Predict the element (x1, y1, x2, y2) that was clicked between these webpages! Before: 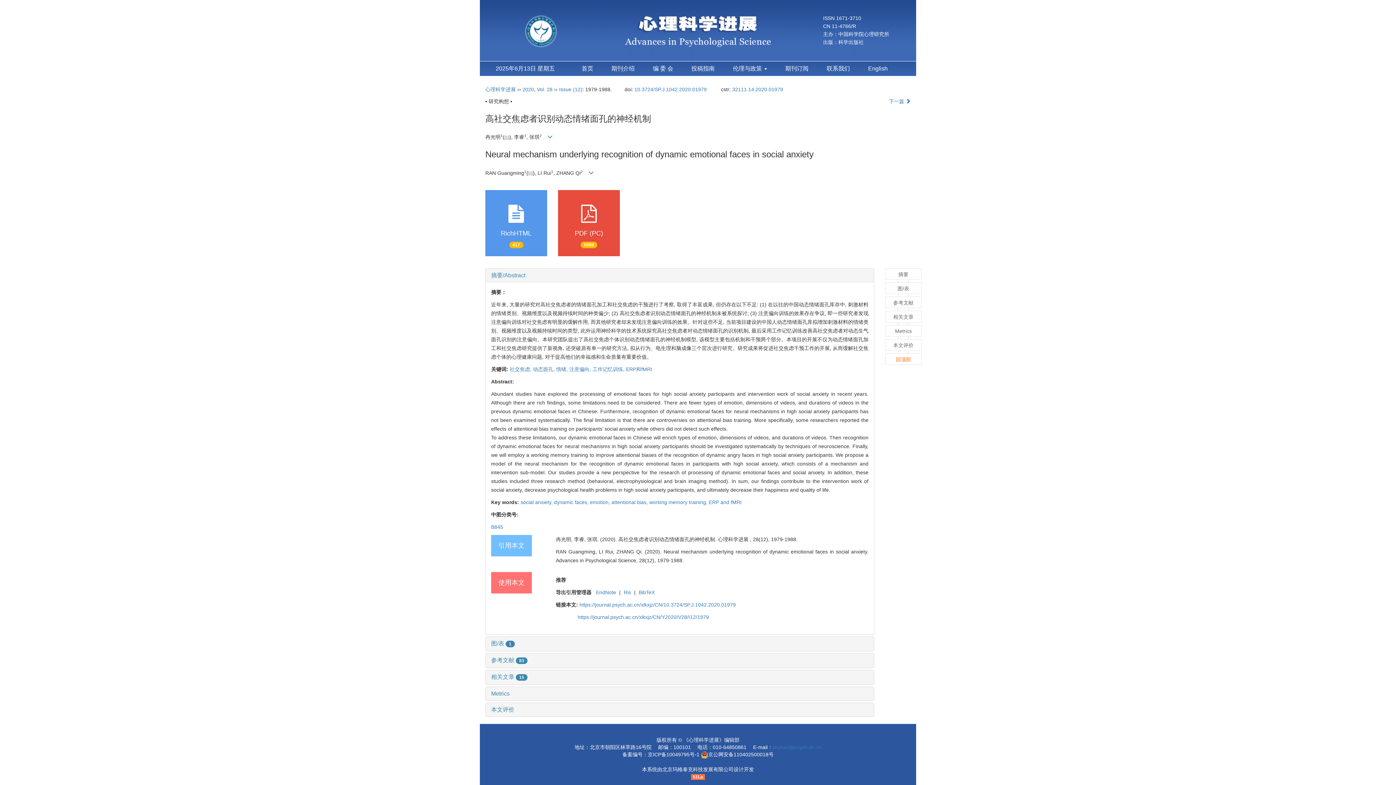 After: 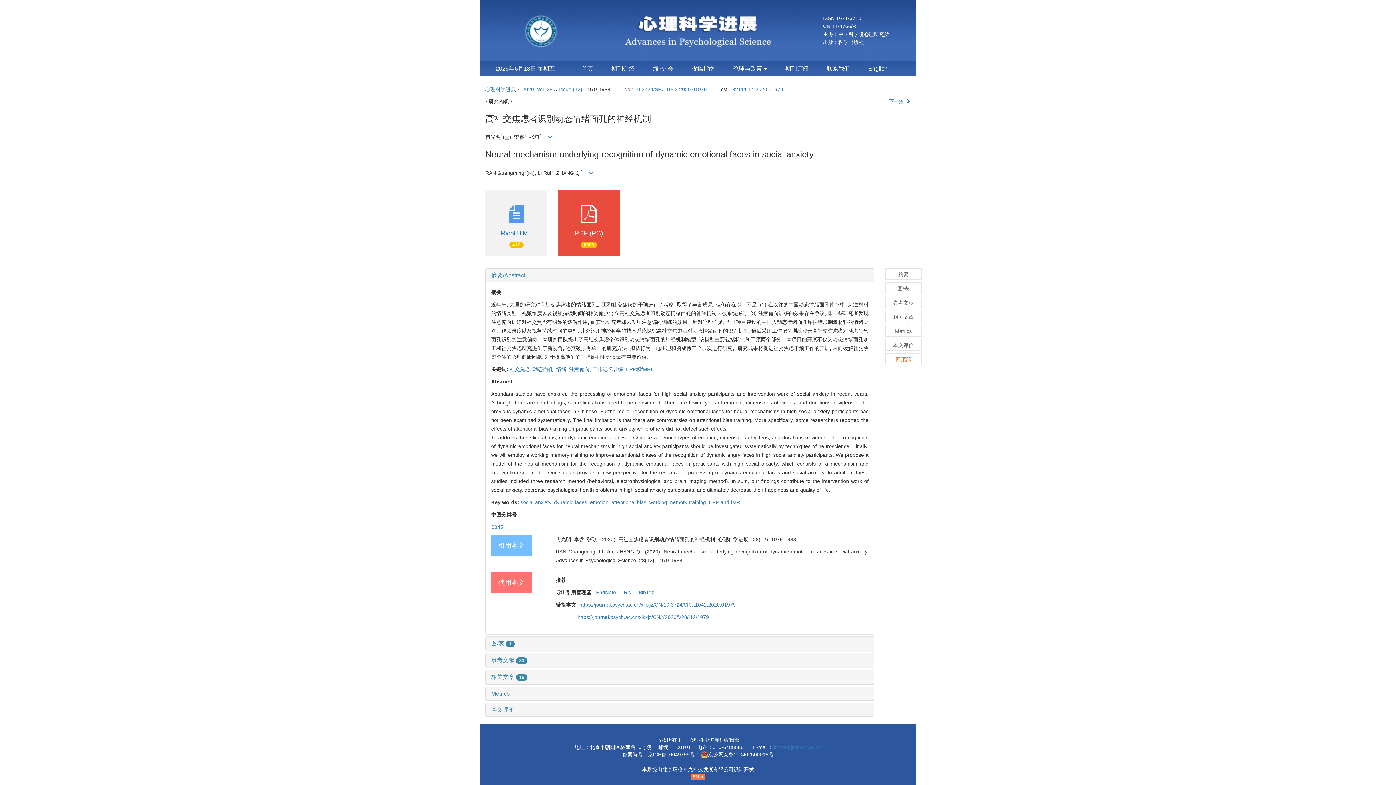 Action: bbox: (485, 190, 547, 256) label: RichHTML
417